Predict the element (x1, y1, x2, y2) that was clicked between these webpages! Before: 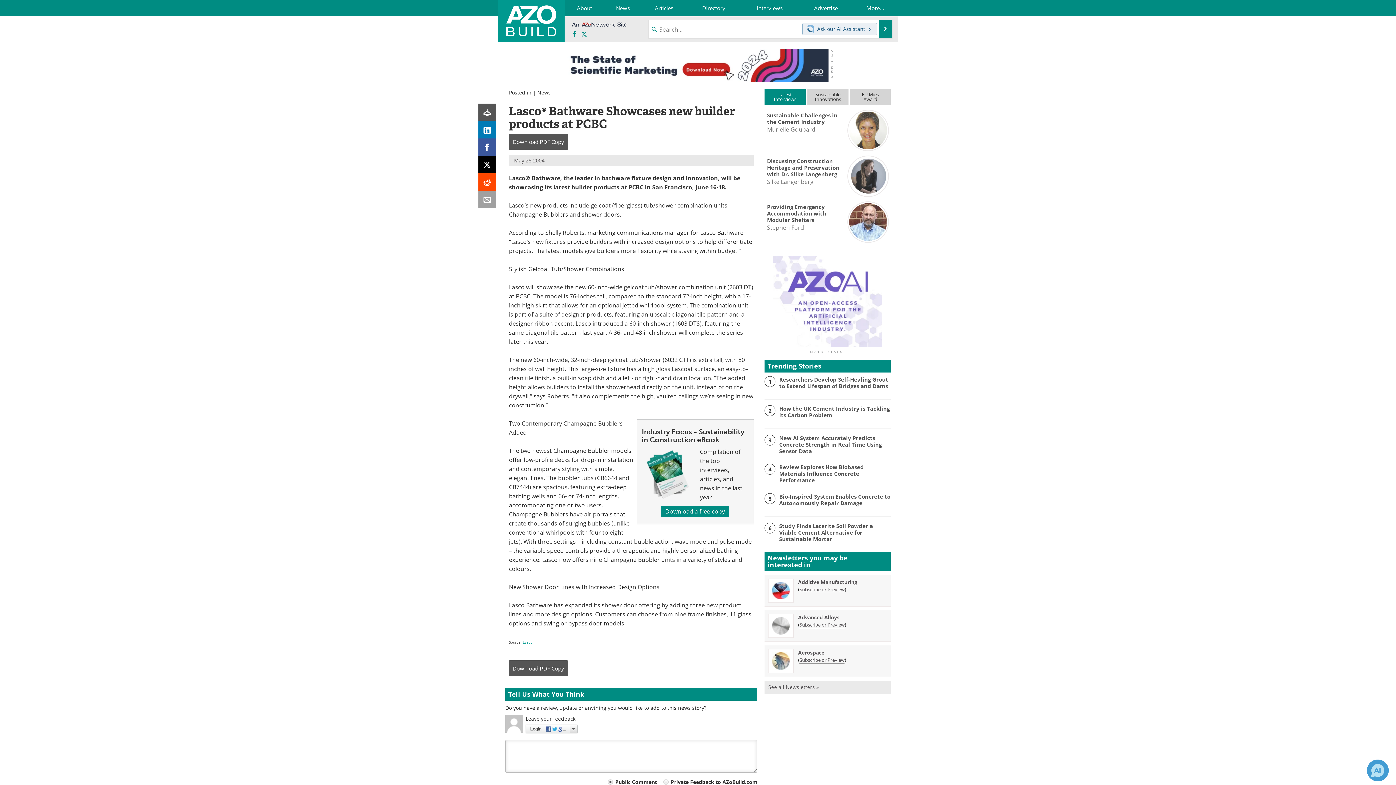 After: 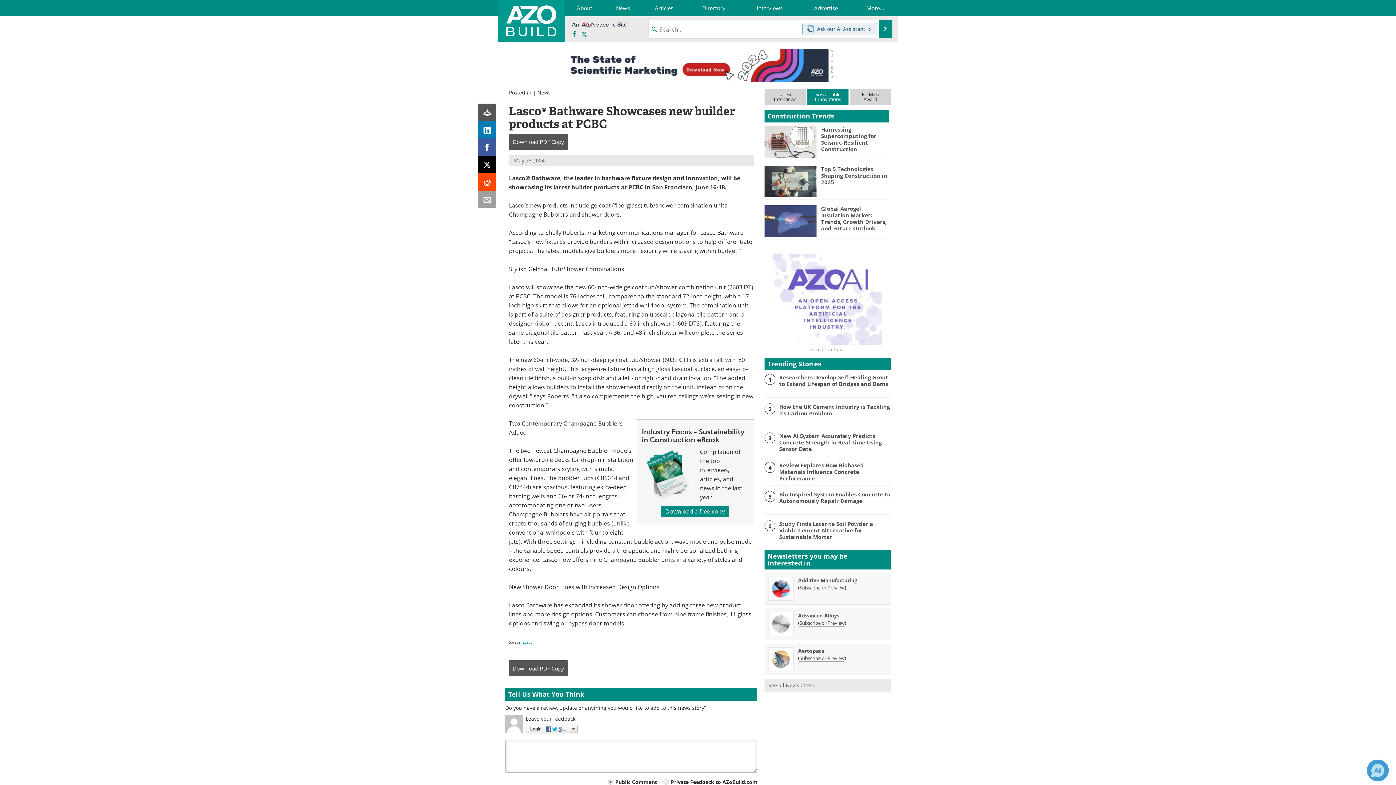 Action: label: Sustainable
Innovations bbox: (807, 89, 848, 105)